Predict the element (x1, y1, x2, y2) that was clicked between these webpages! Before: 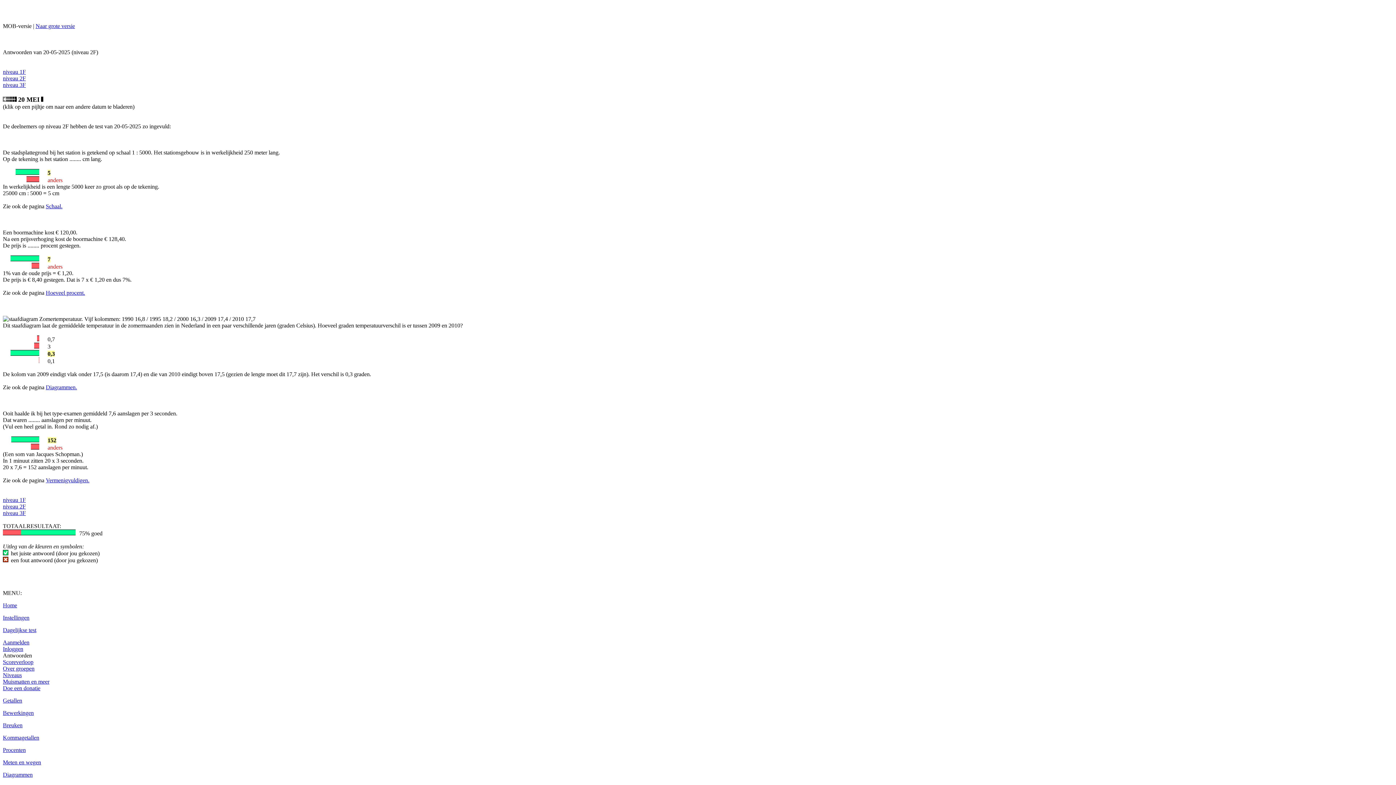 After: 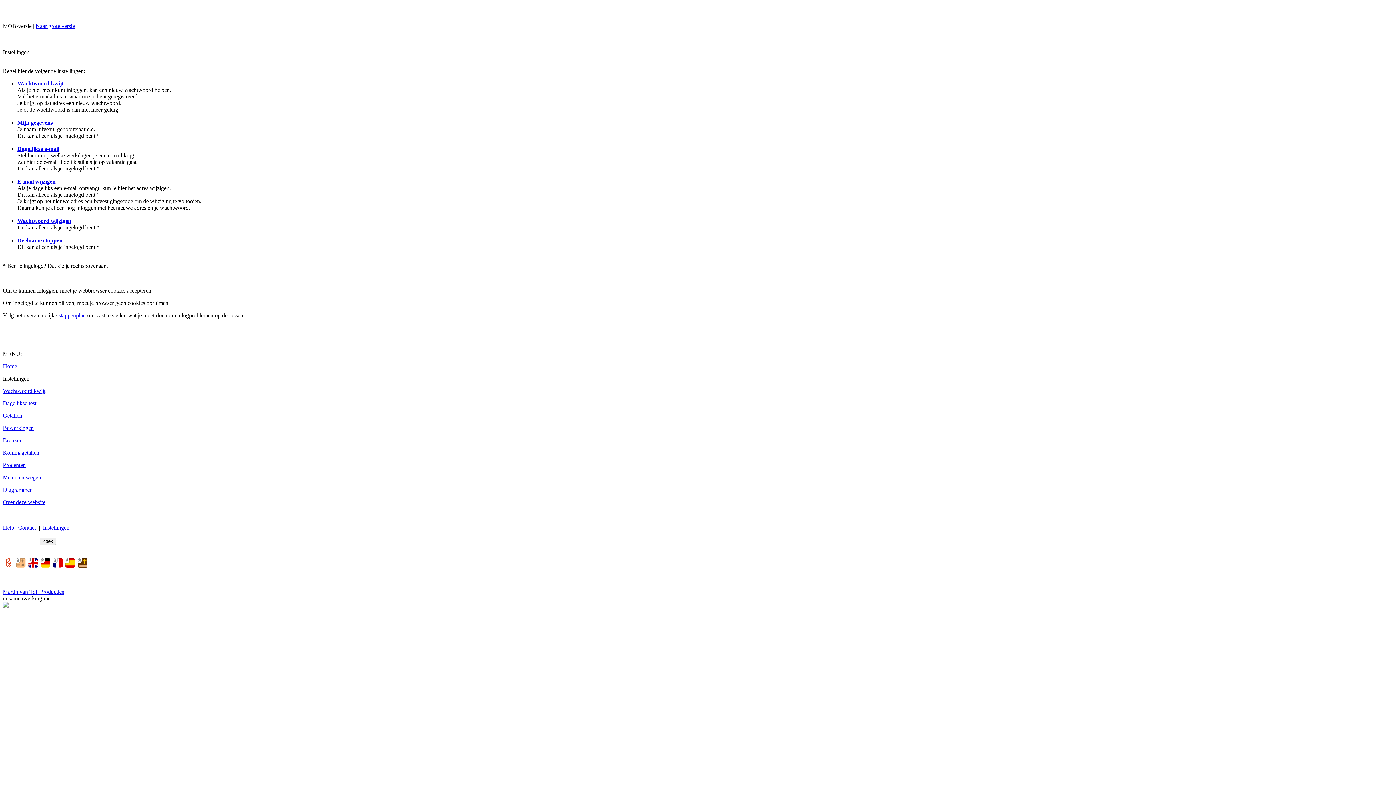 Action: bbox: (2, 614, 29, 621) label: Instellingen